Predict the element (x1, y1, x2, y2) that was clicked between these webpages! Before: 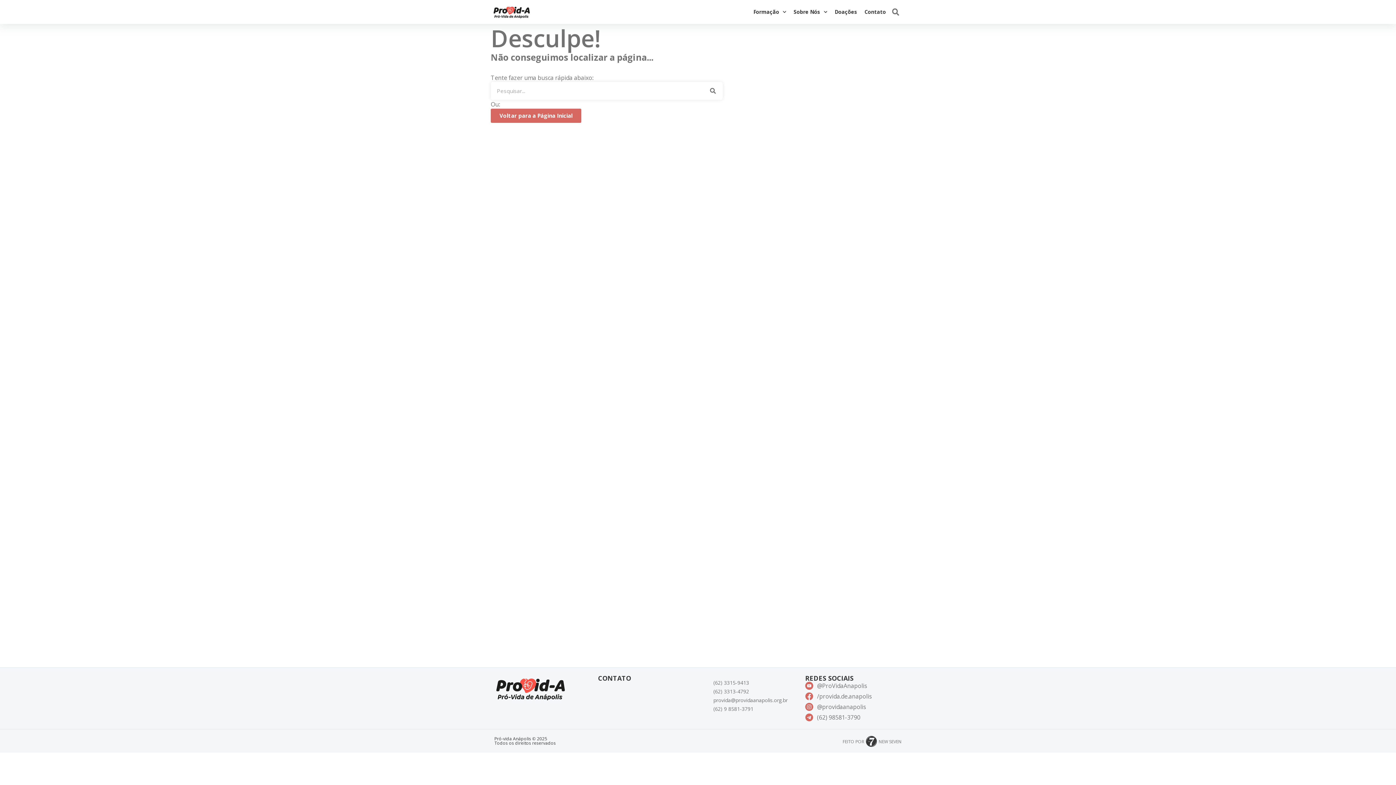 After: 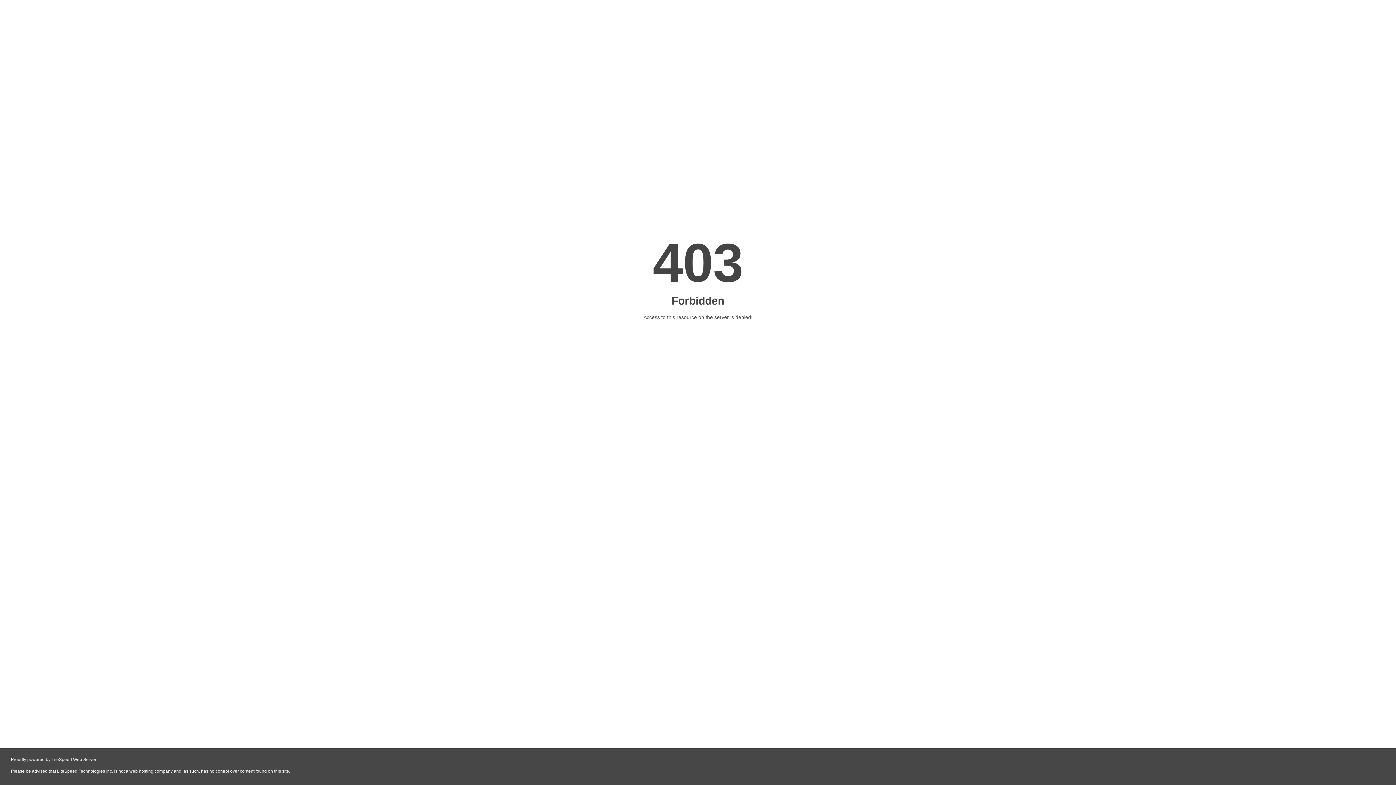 Action: bbox: (866, 736, 877, 747)